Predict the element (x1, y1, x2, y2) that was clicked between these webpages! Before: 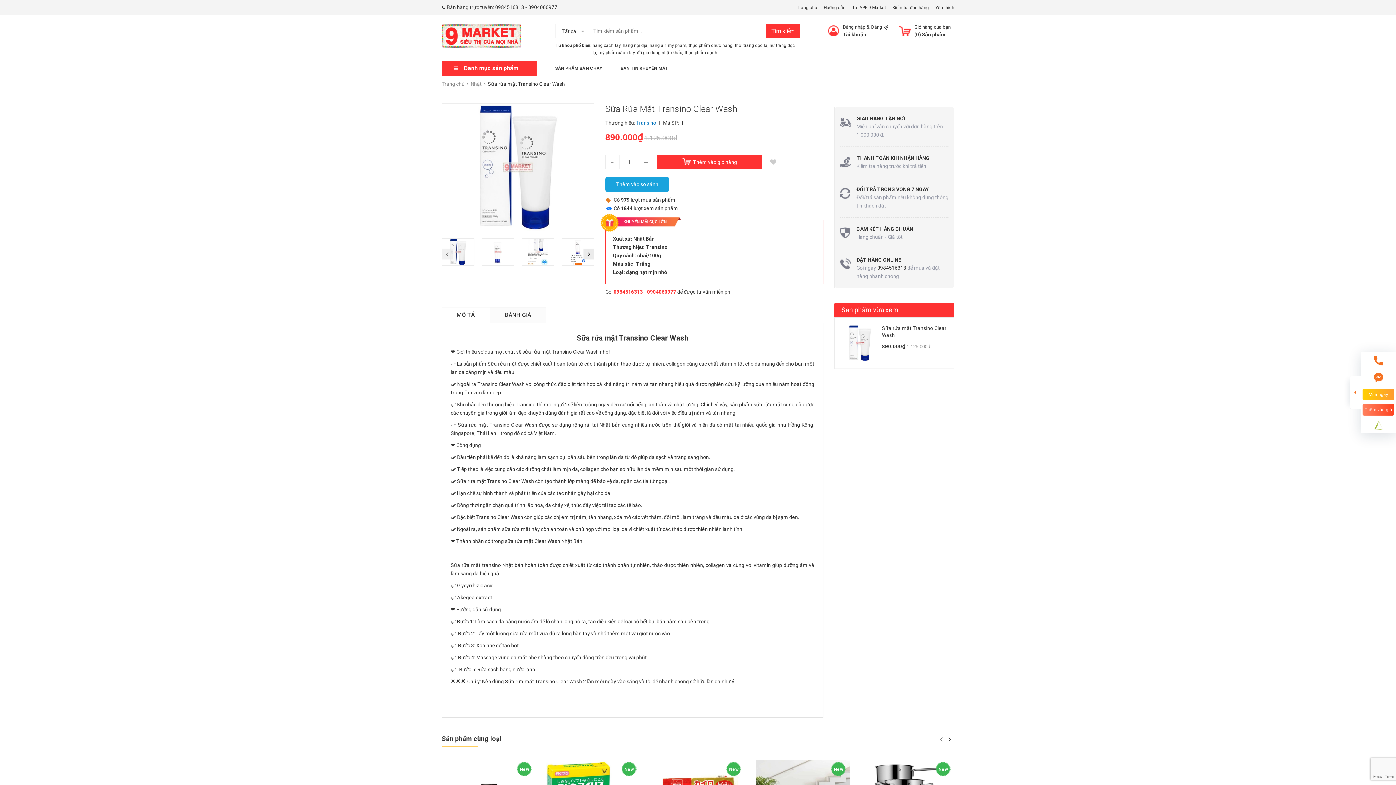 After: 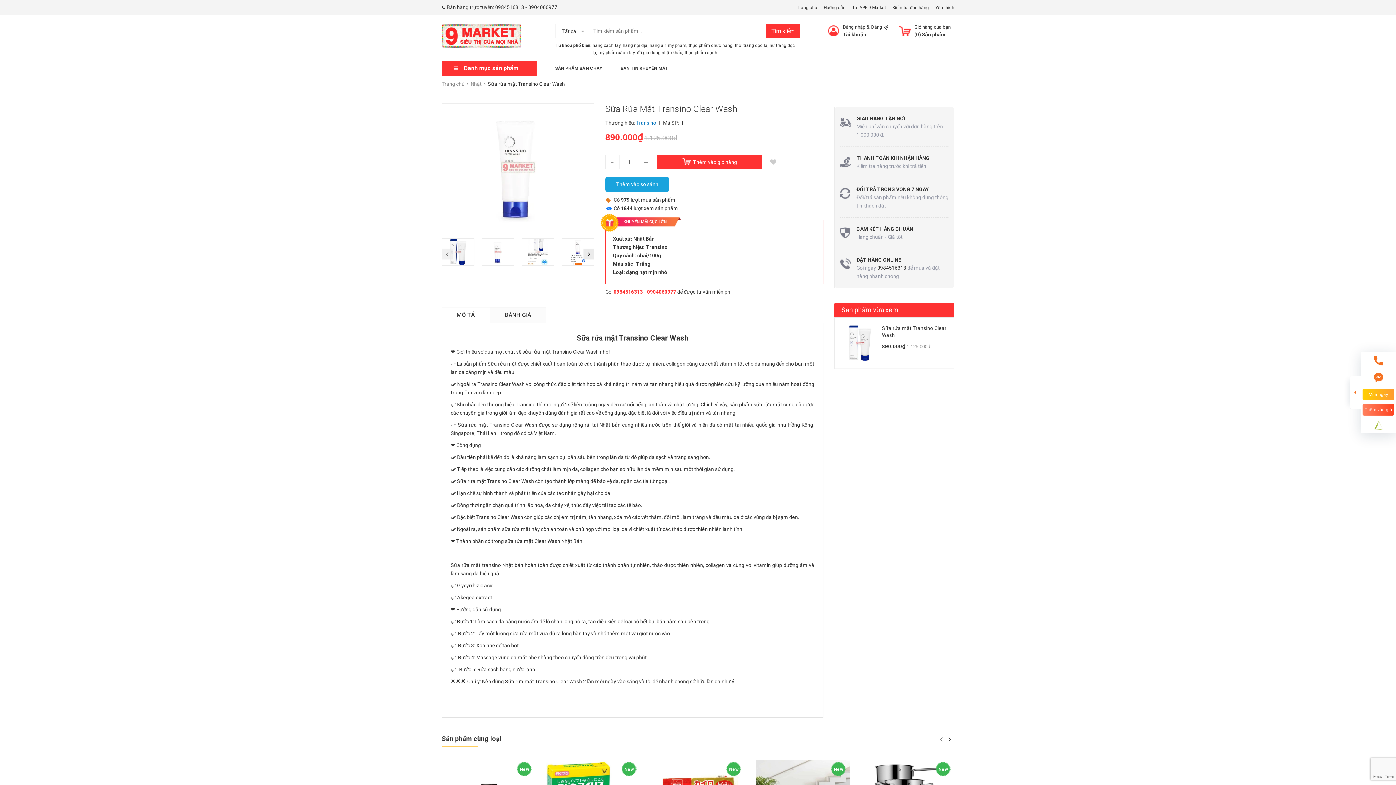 Action: bbox: (481, 238, 514, 265)